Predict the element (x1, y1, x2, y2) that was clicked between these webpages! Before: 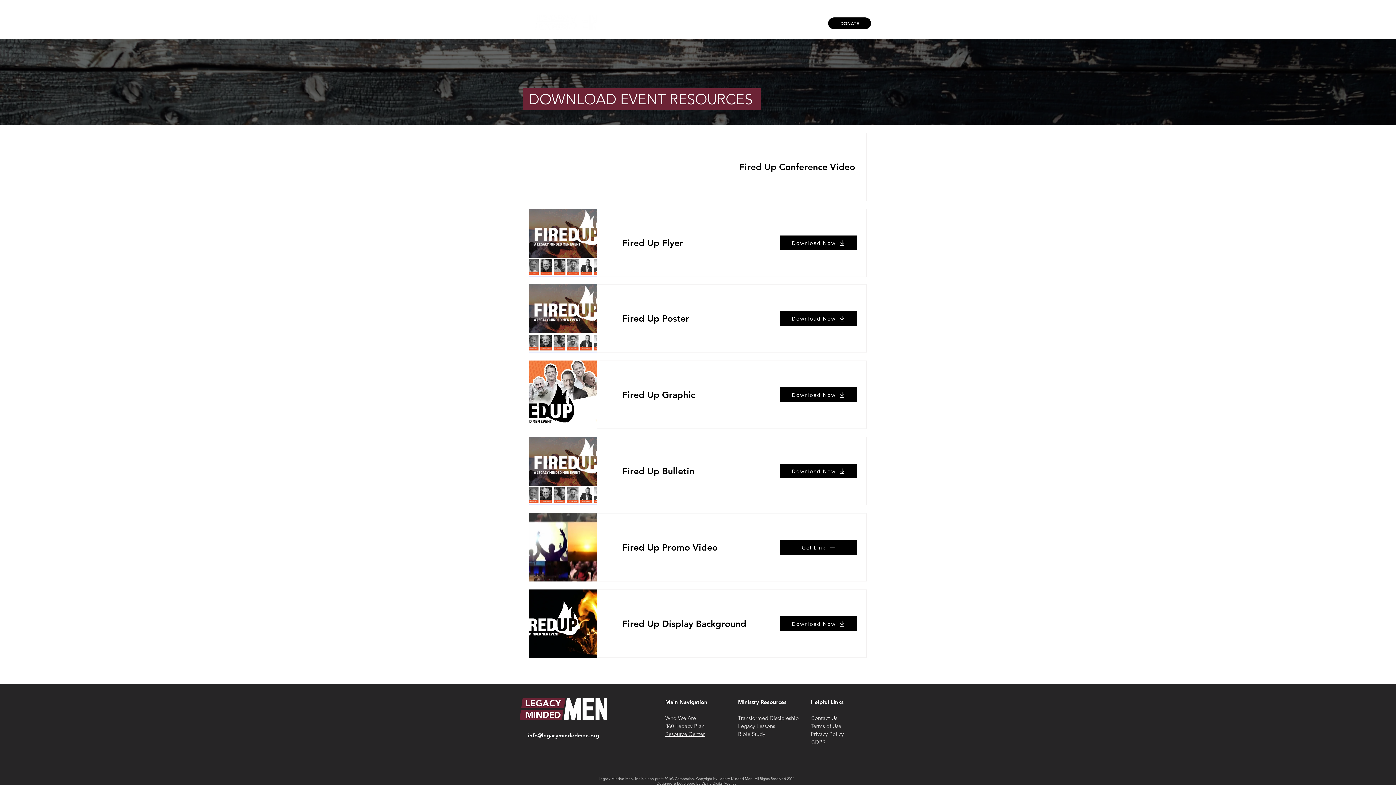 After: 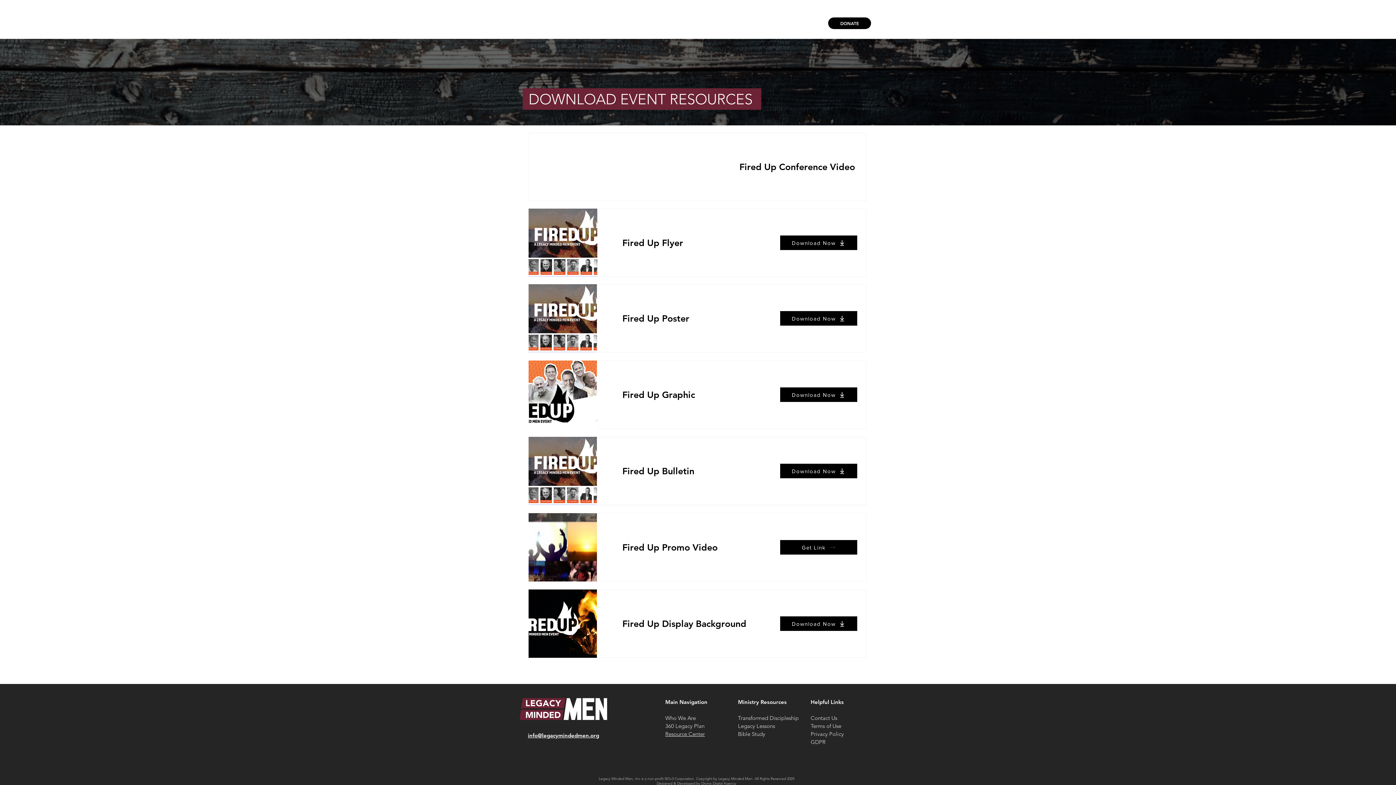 Action: bbox: (738, 715, 798, 721) label: Transformed Discipleship